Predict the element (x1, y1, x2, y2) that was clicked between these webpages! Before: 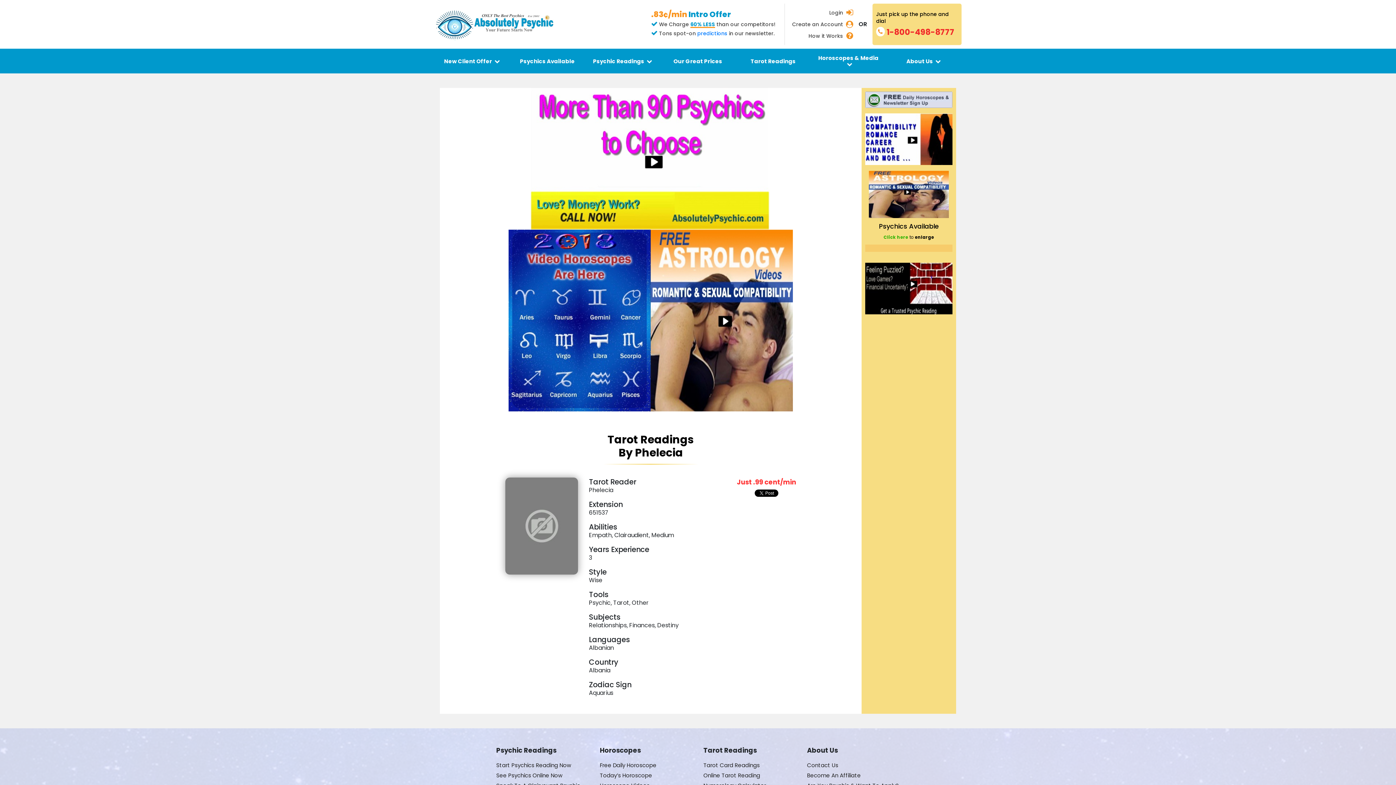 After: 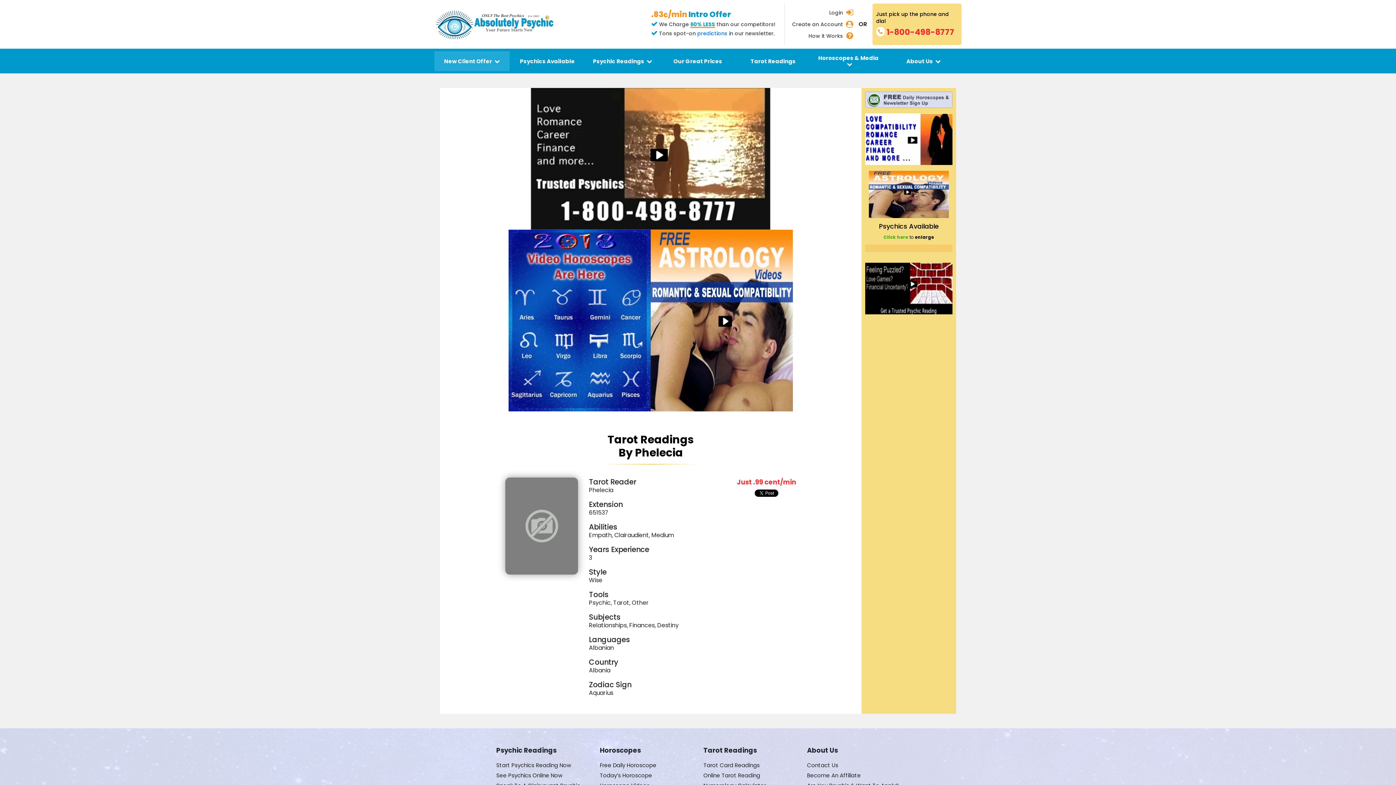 Action: label: New Client Offer bbox: (441, 55, 502, 66)